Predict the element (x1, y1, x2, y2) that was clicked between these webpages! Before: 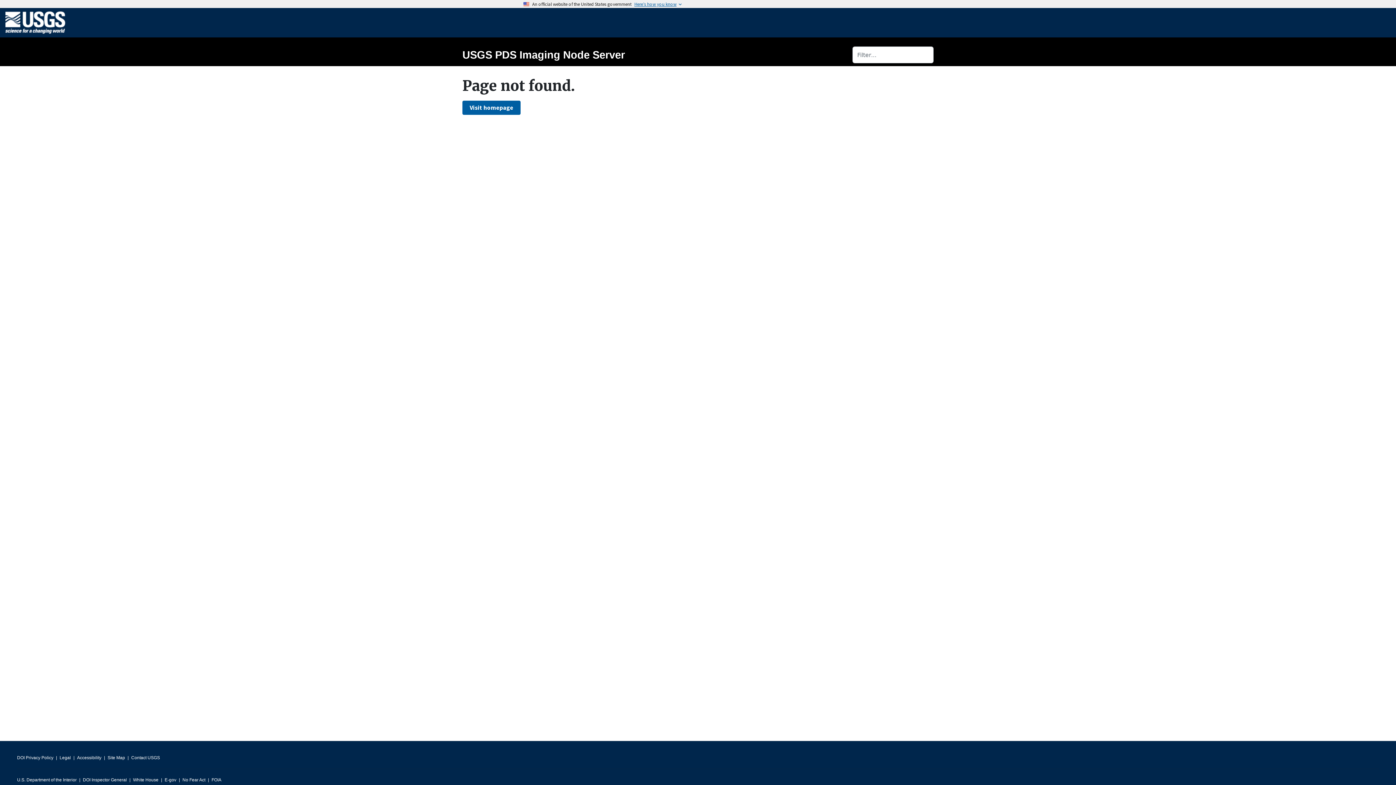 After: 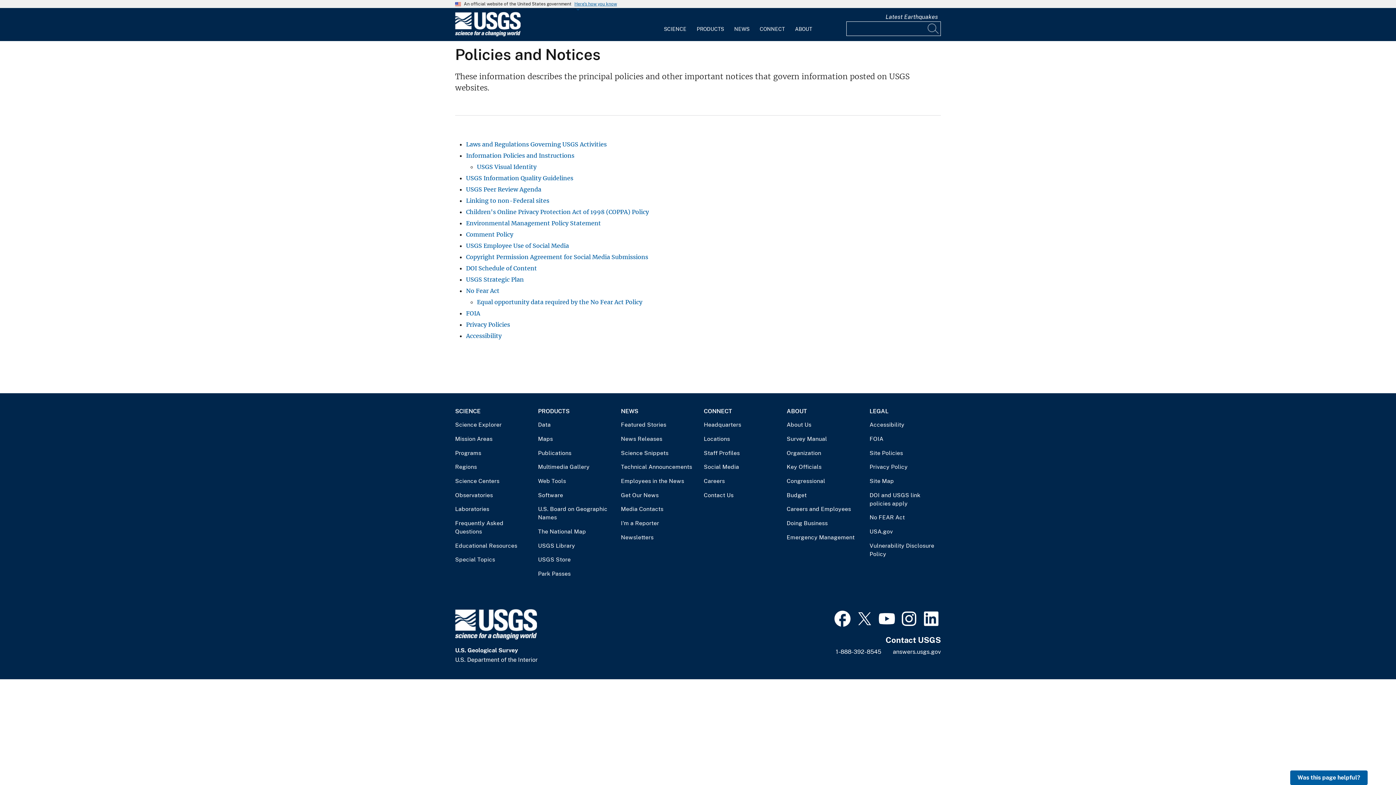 Action: bbox: (59, 753, 70, 763) label: Legal